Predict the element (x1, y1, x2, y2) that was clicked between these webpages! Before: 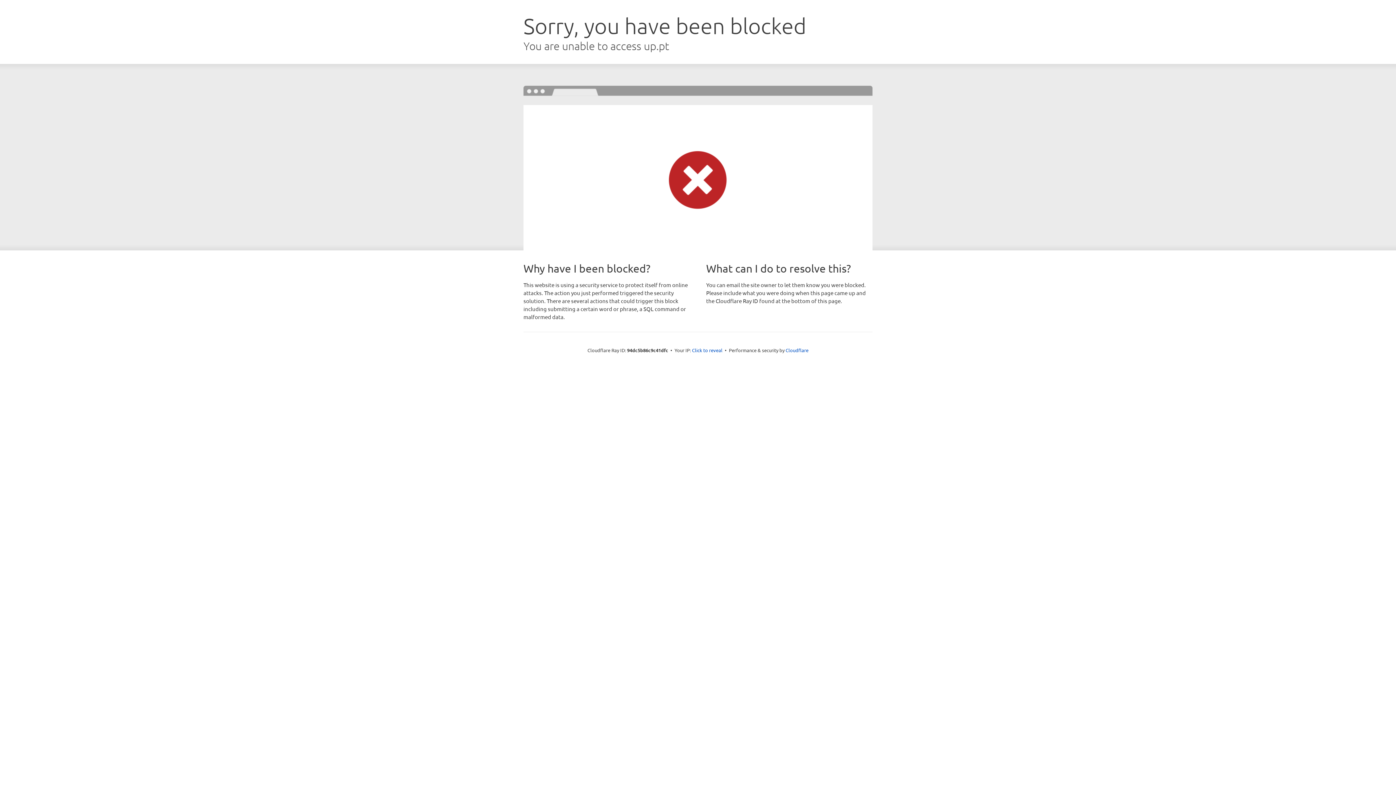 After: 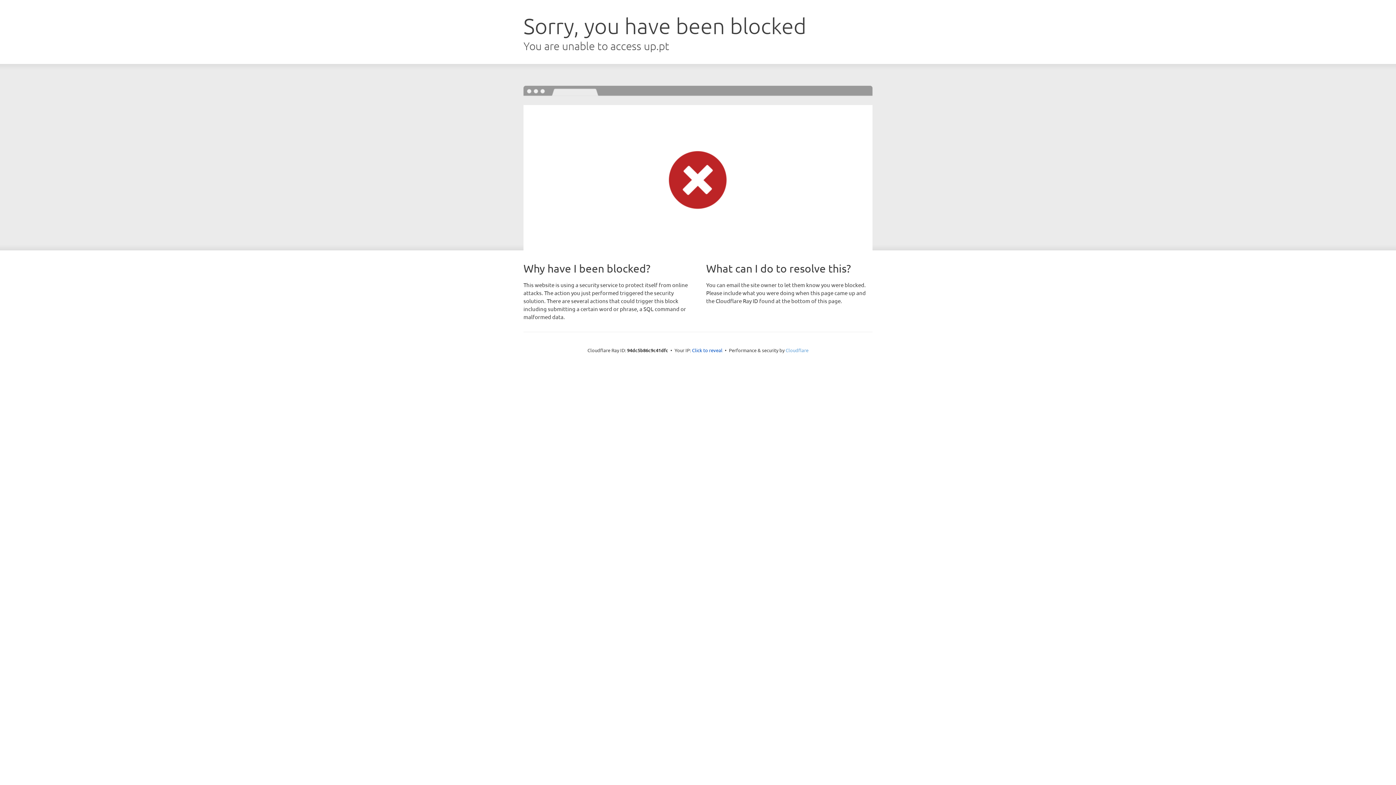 Action: bbox: (785, 347, 808, 353) label: Cloudflare